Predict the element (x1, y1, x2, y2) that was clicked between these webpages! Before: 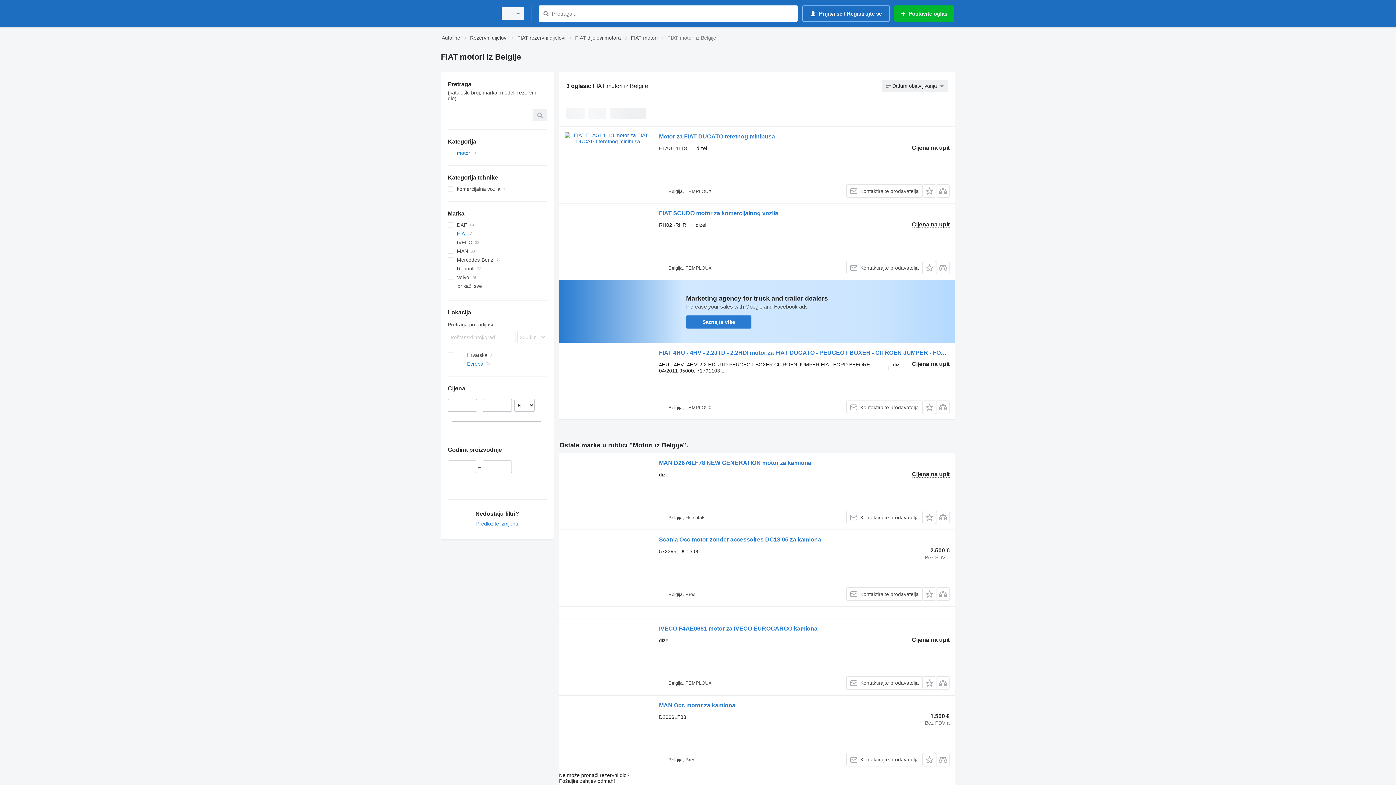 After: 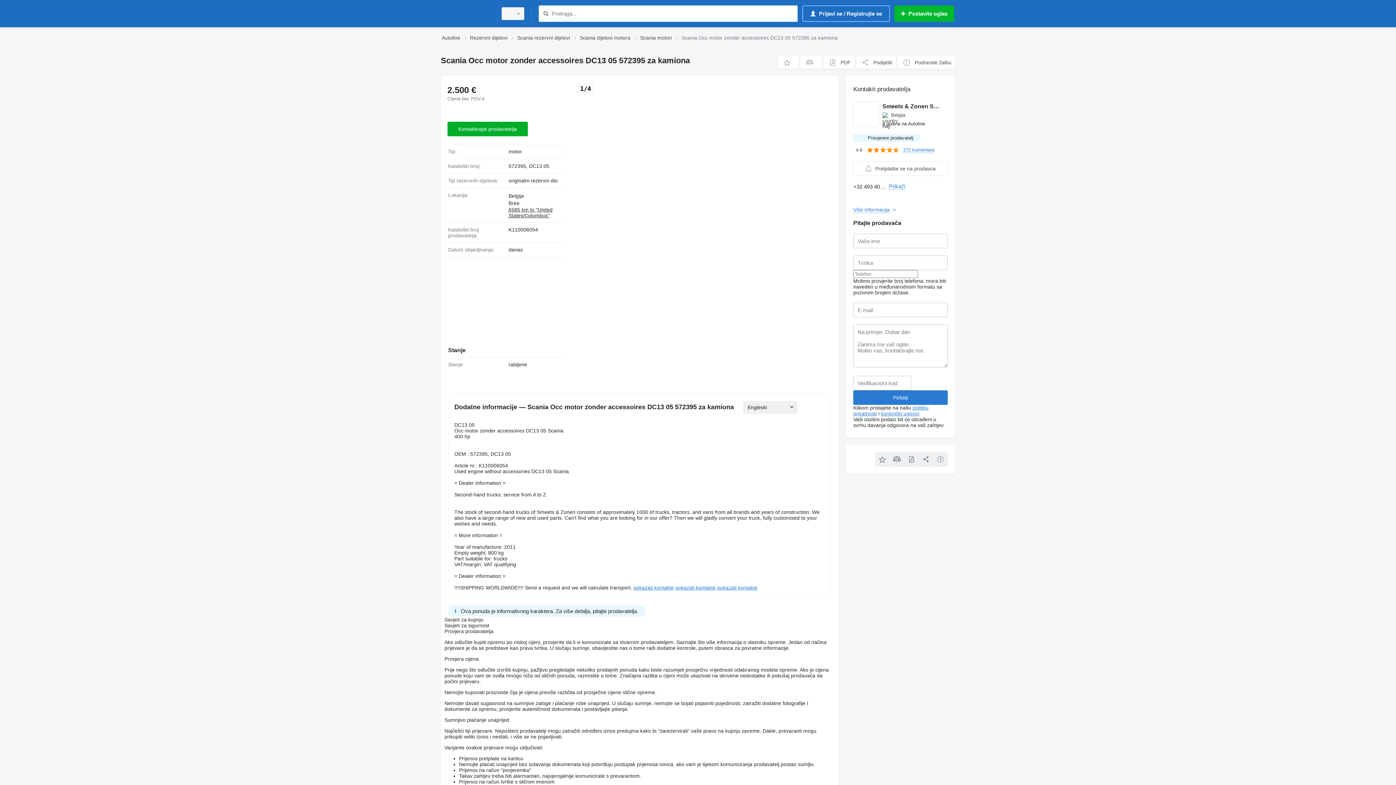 Action: bbox: (564, 535, 651, 601)